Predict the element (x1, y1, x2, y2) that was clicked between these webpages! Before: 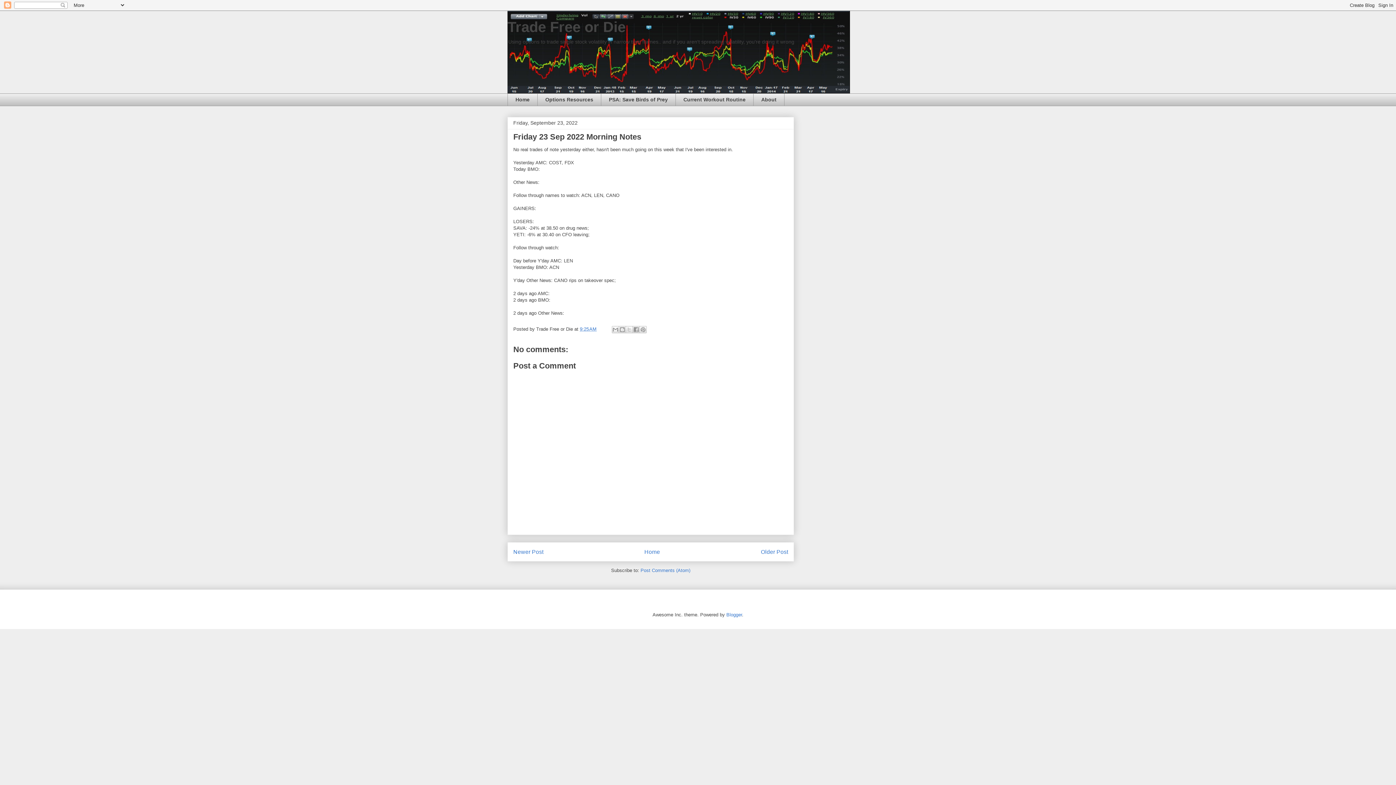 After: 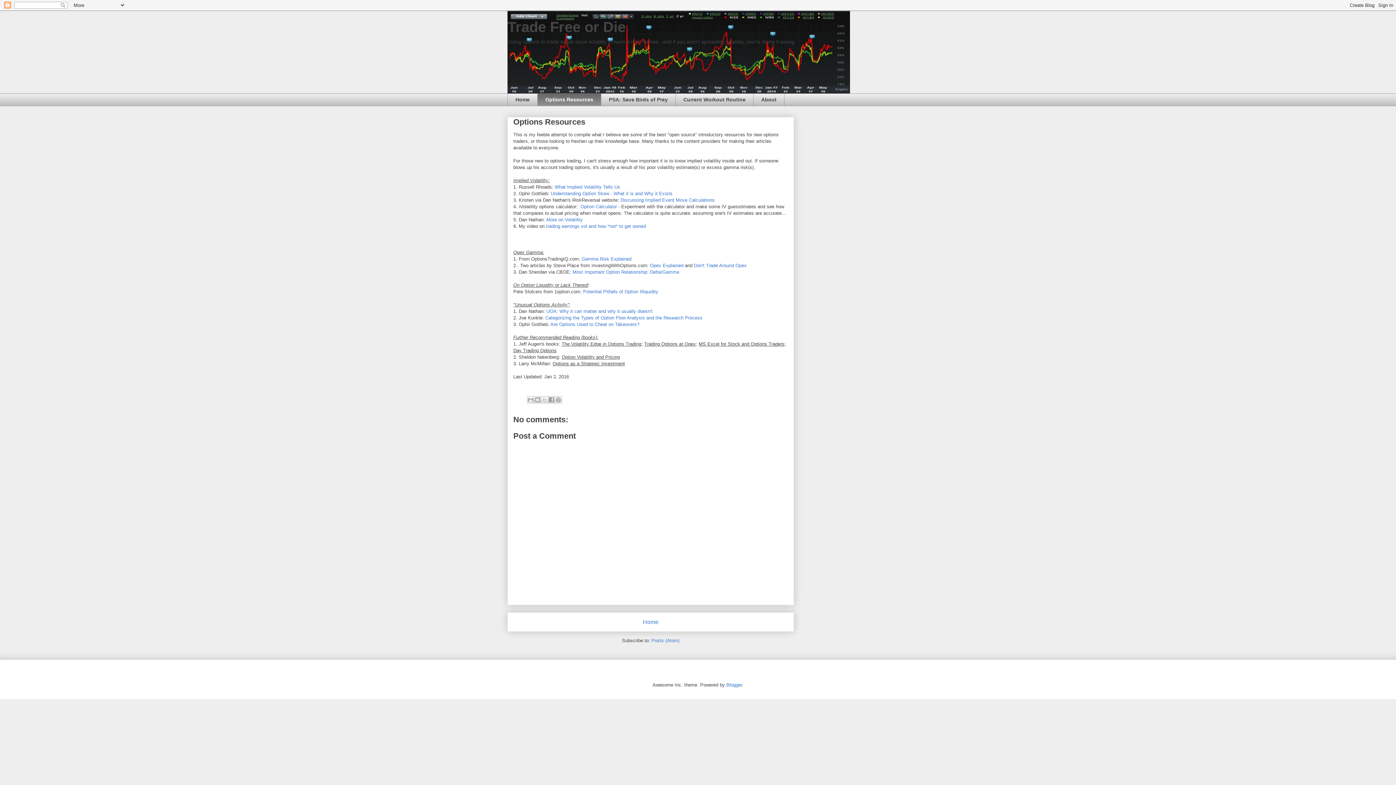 Action: bbox: (537, 93, 601, 106) label: Options Resources